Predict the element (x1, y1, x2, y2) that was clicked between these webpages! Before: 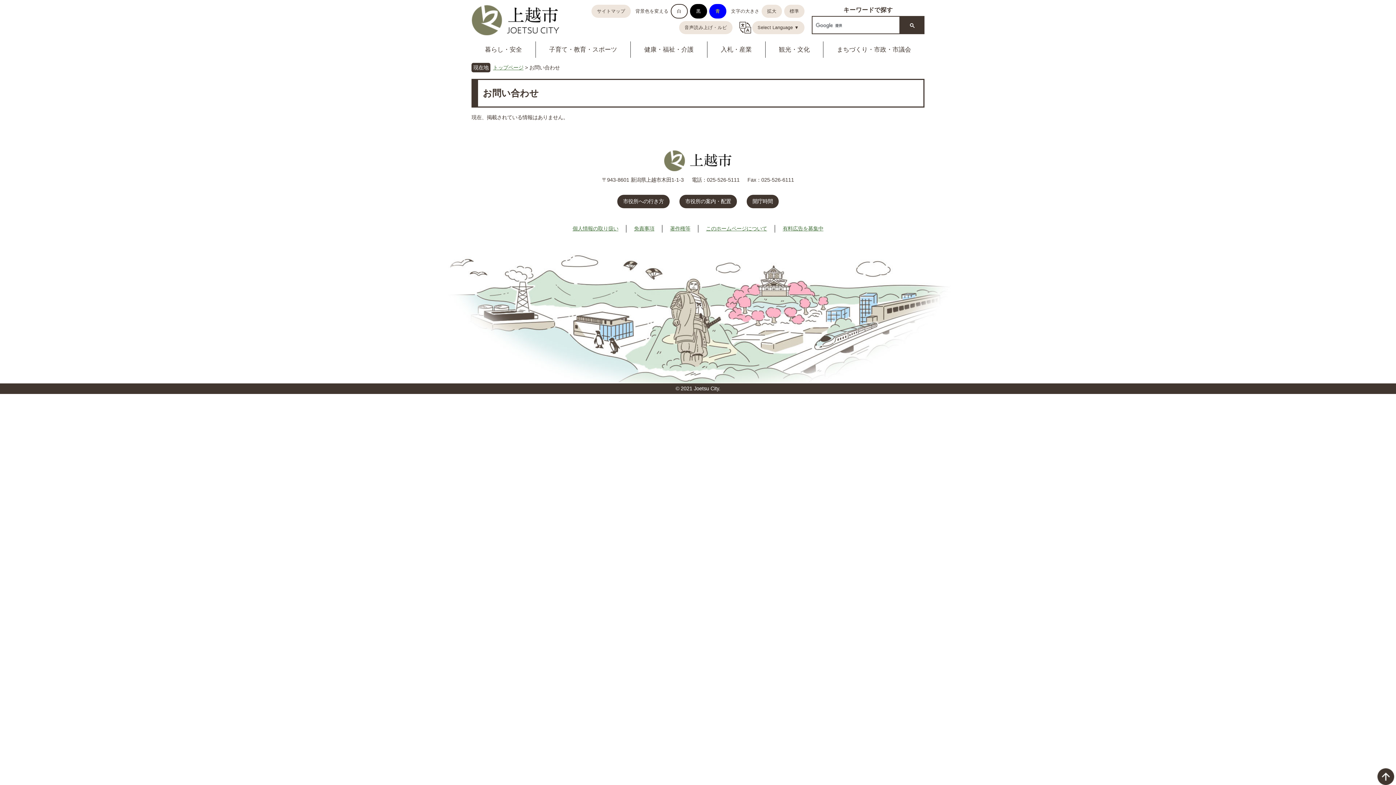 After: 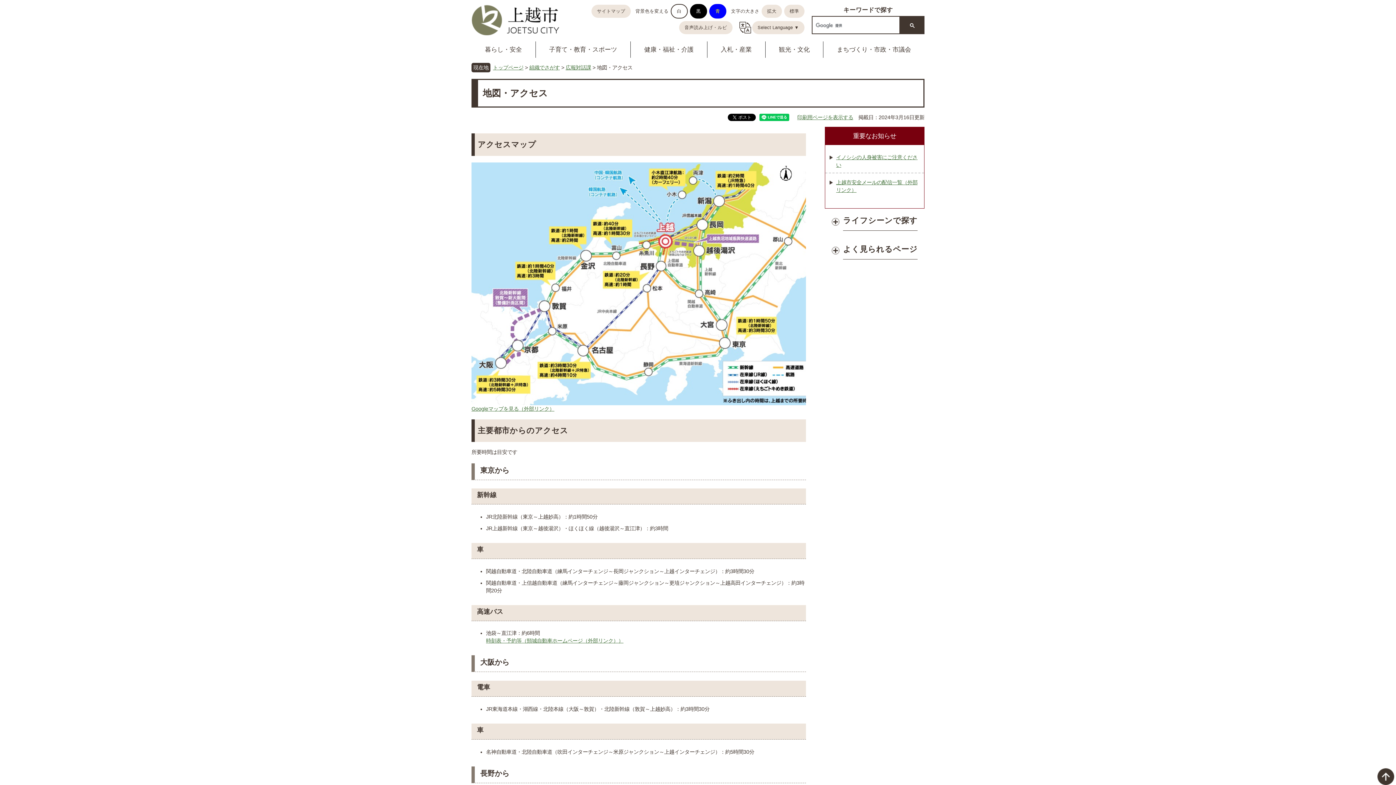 Action: label: 市役所への行き方 bbox: (617, 195, 669, 208)